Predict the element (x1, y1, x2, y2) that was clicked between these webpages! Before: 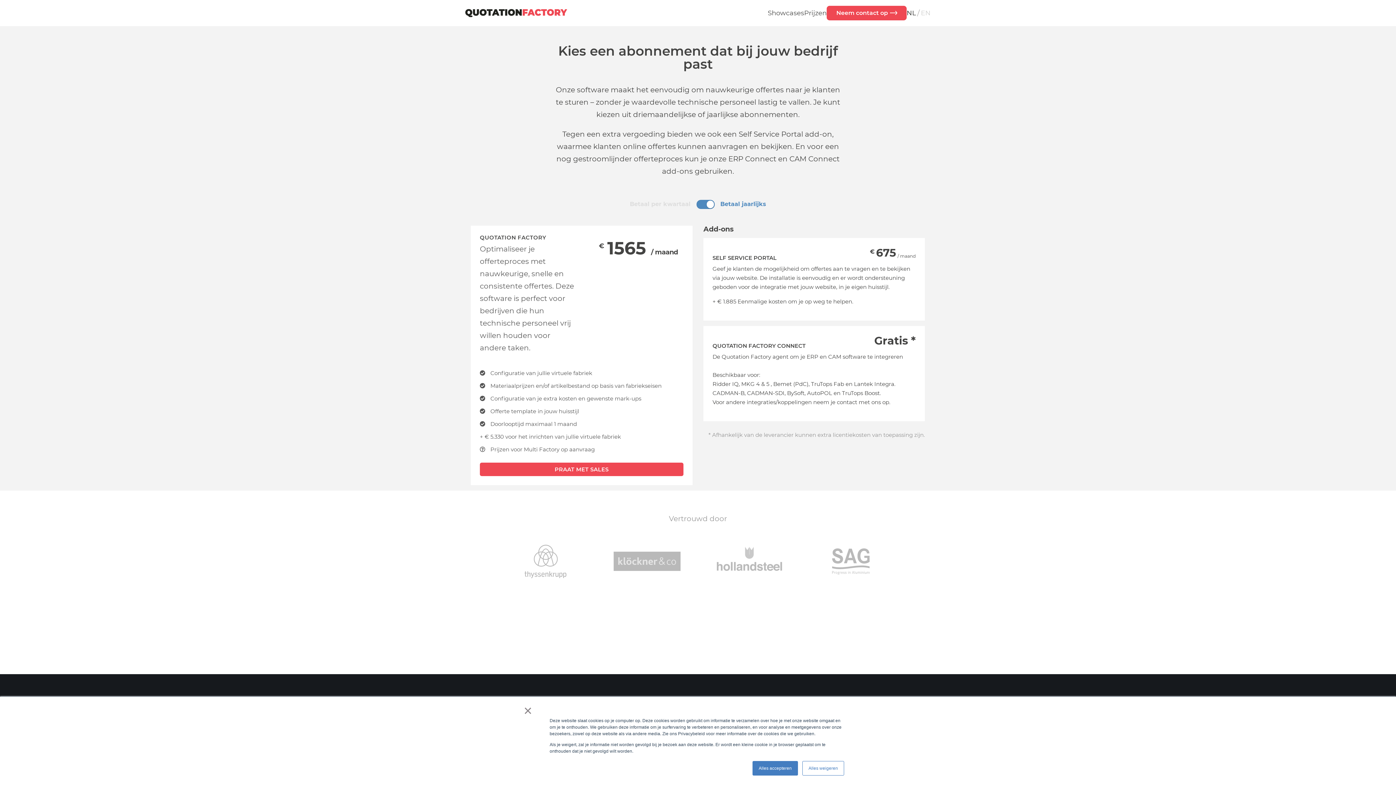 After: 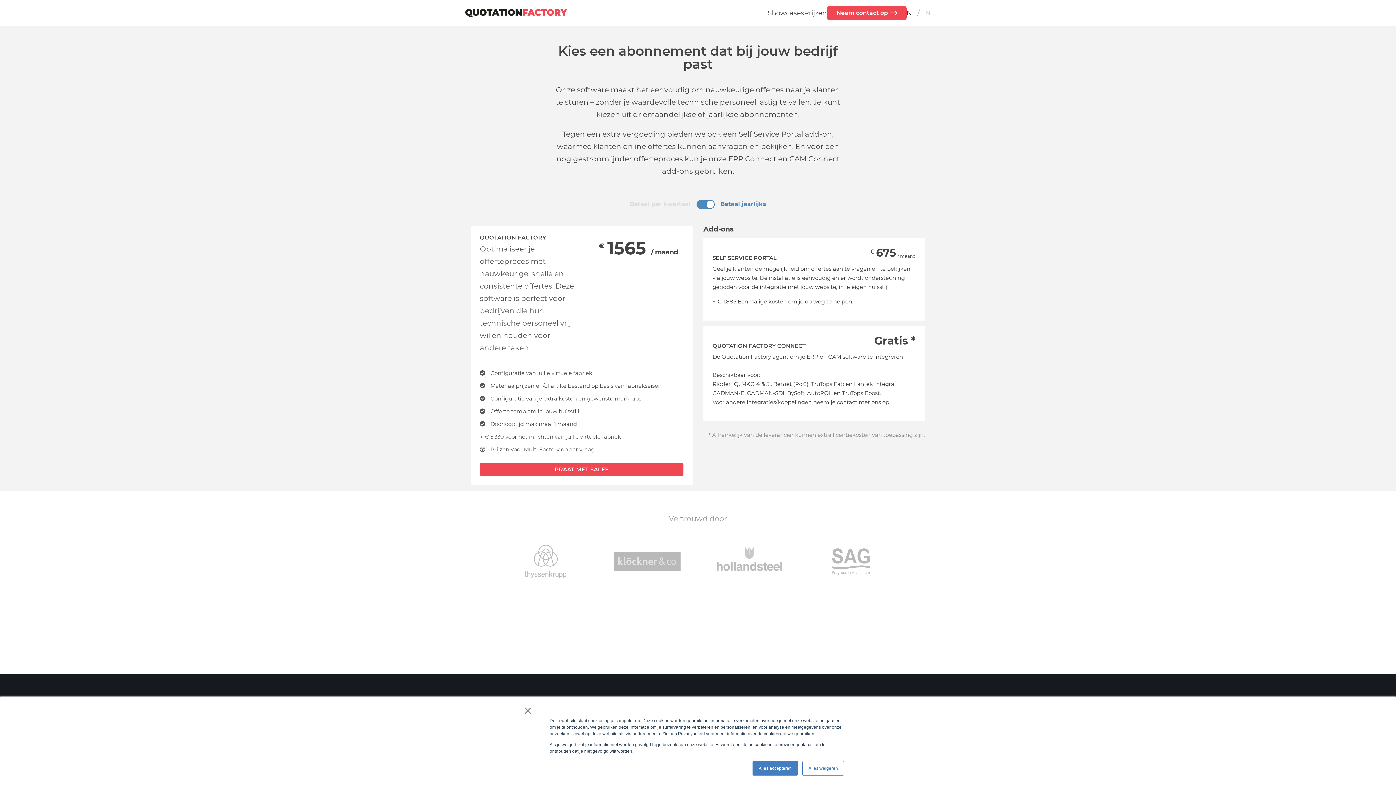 Action: label: Prijzen bbox: (804, 8, 826, 18)